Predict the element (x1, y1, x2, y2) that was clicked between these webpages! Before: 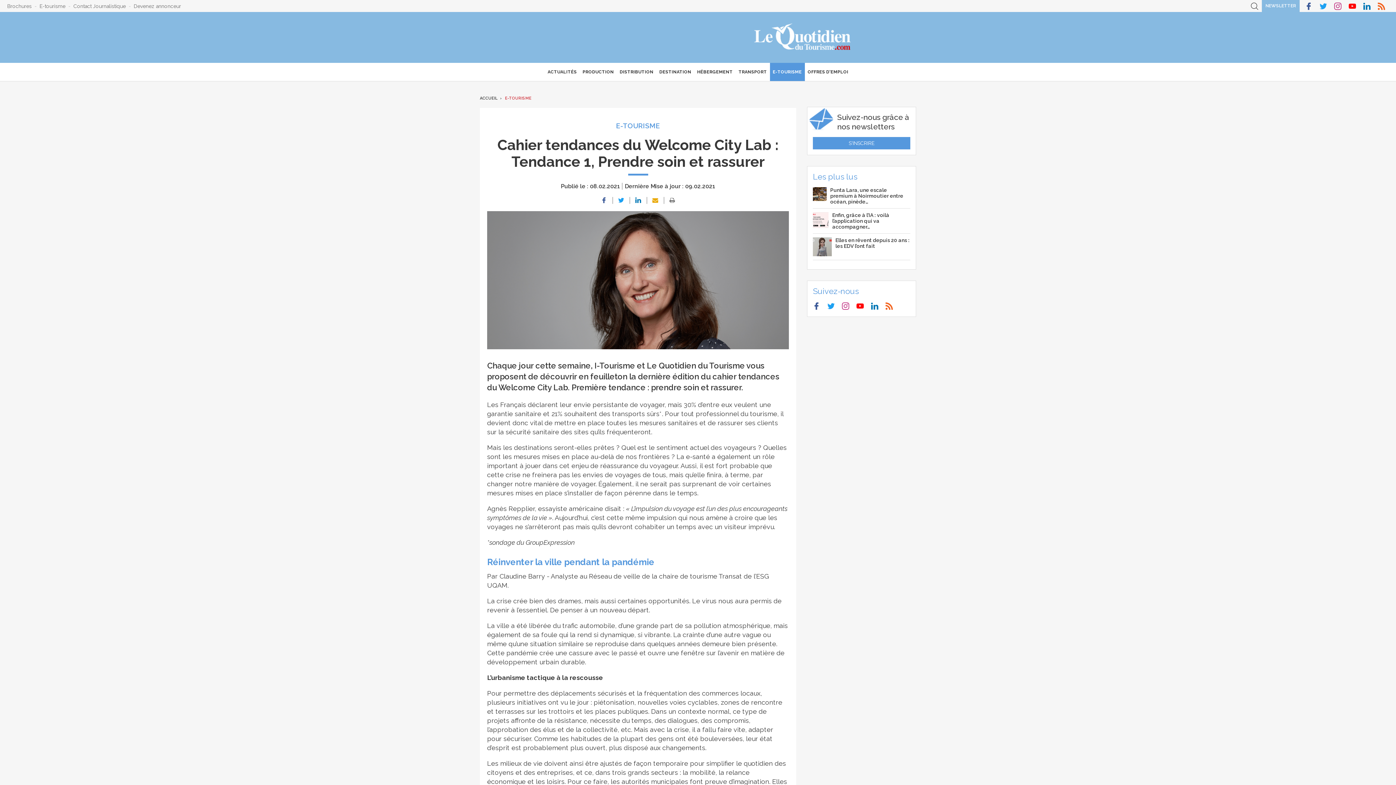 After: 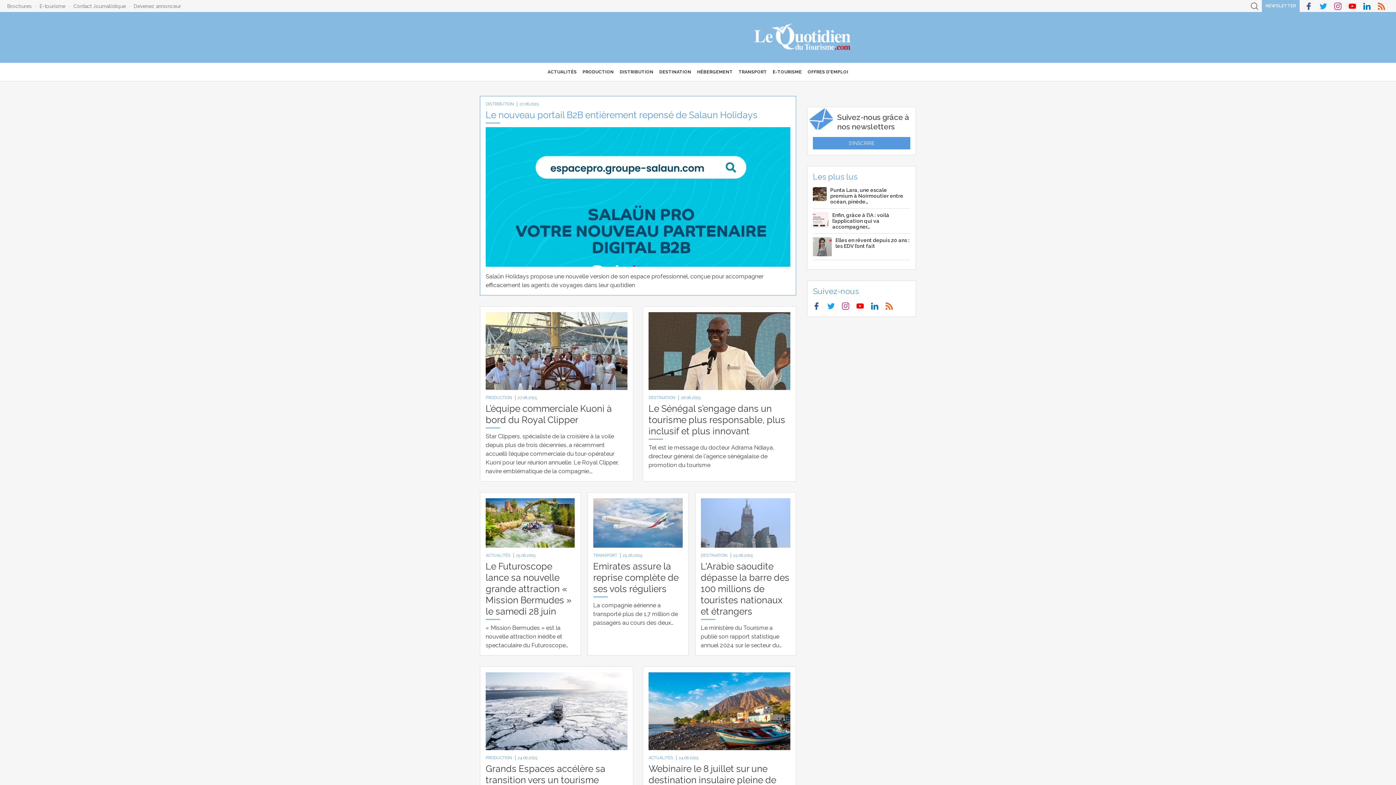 Action: bbox: (480, 96, 497, 100) label: ACCUEIL